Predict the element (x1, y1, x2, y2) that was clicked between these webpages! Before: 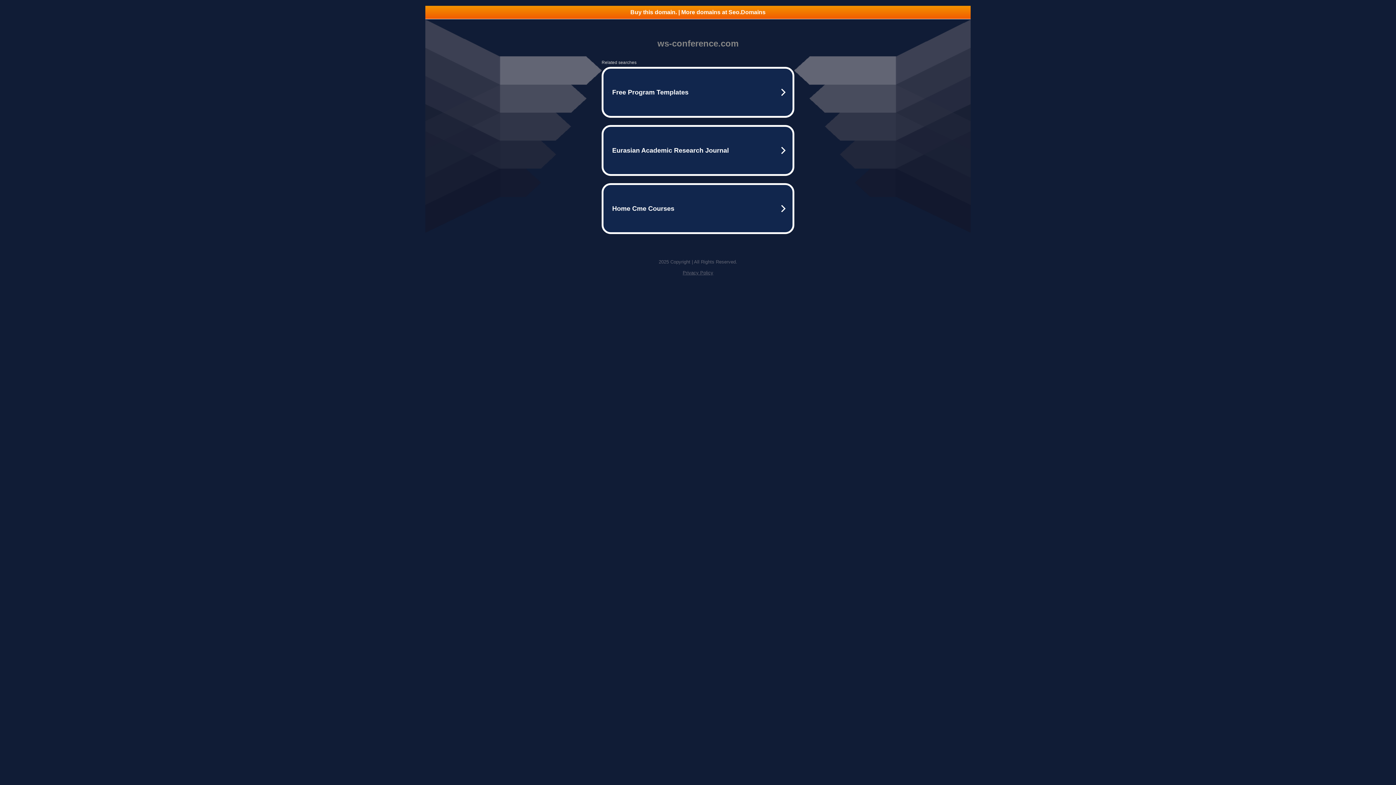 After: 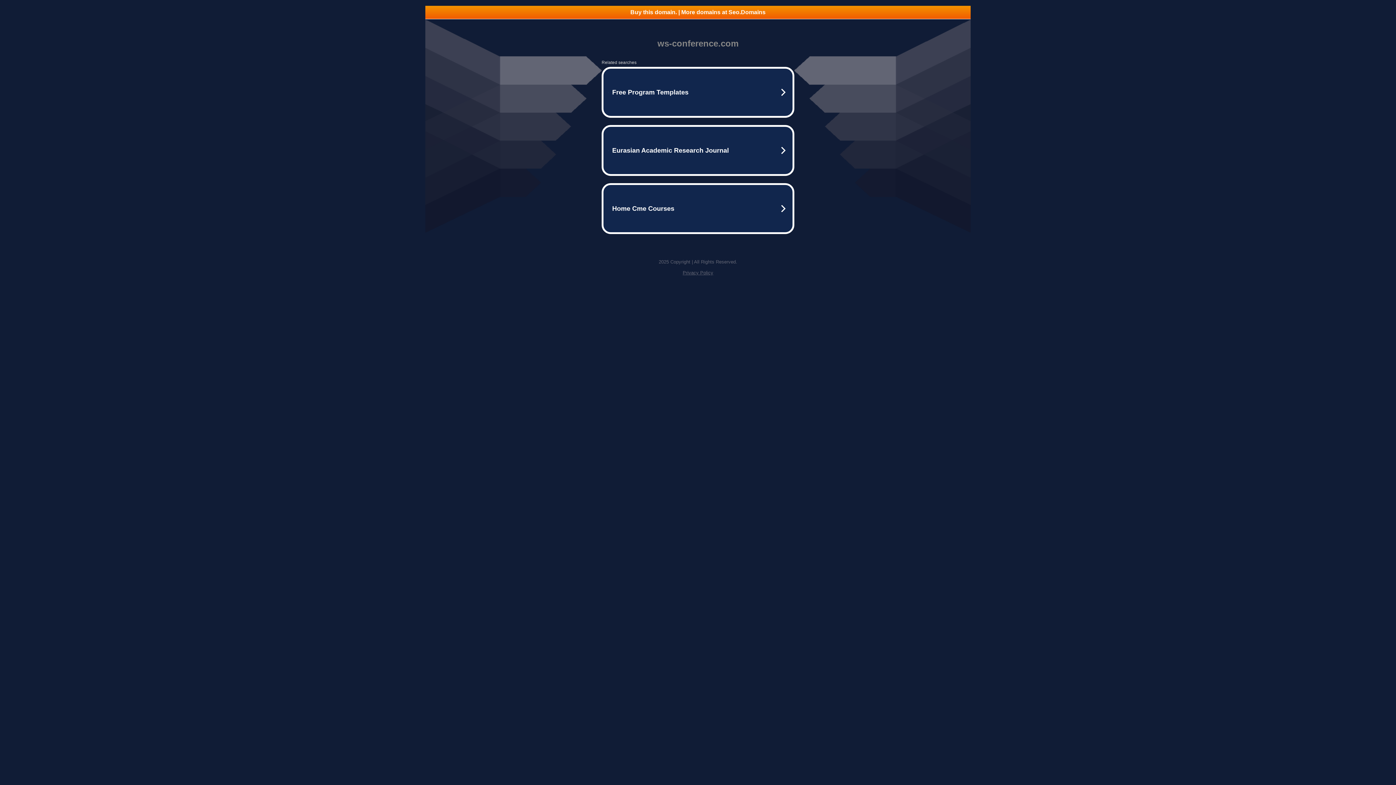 Action: bbox: (682, 270, 713, 275) label: Privacy Policy